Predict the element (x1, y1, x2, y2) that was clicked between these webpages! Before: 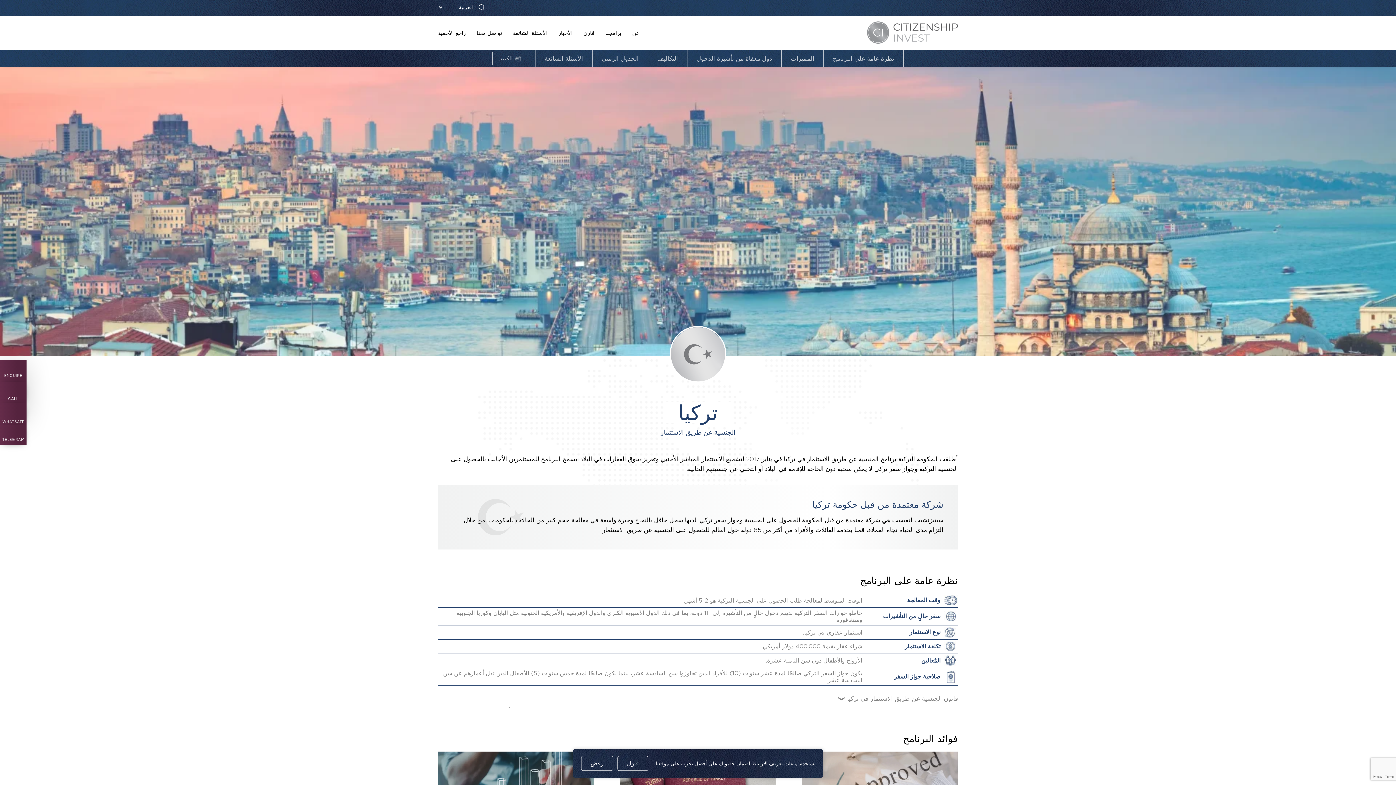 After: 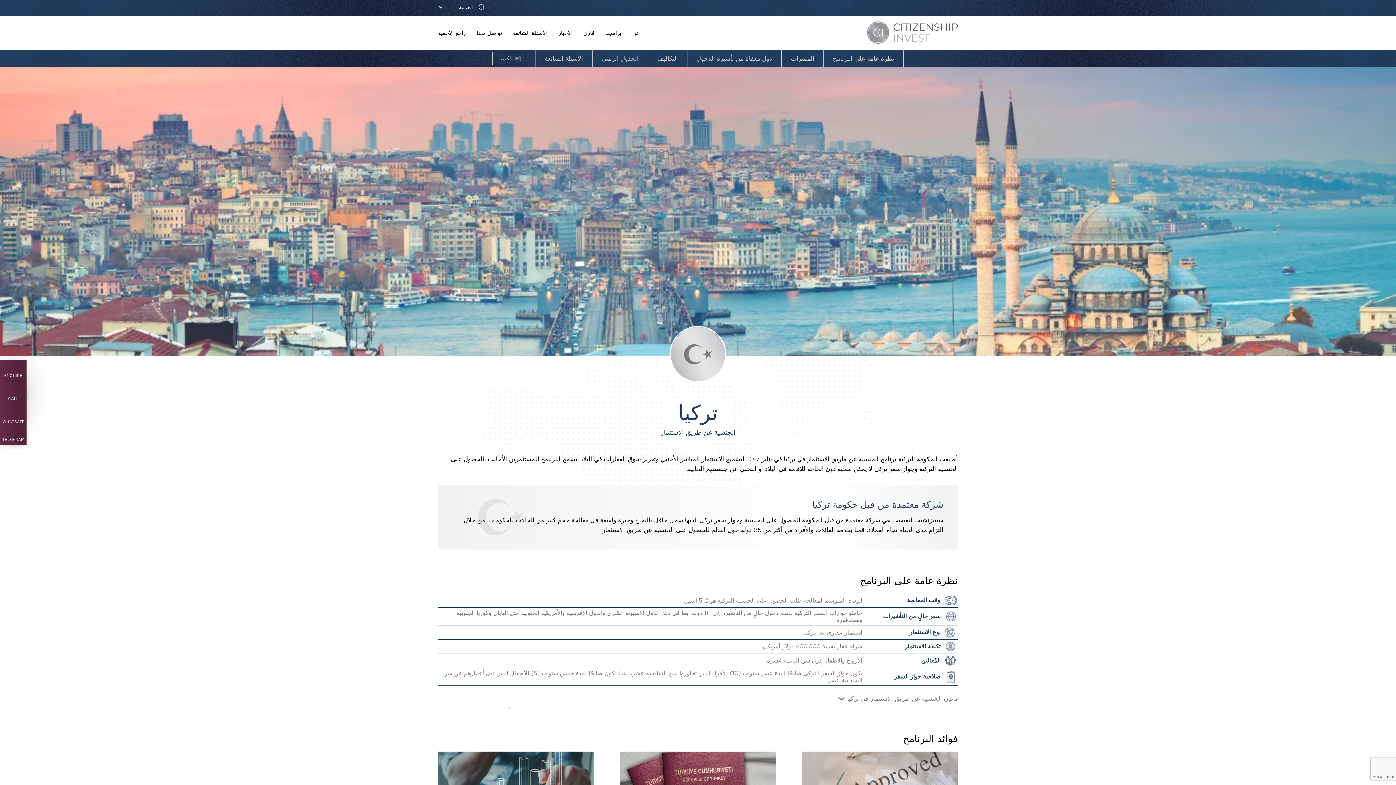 Action: bbox: (617, 756, 648, 771) label: قبول